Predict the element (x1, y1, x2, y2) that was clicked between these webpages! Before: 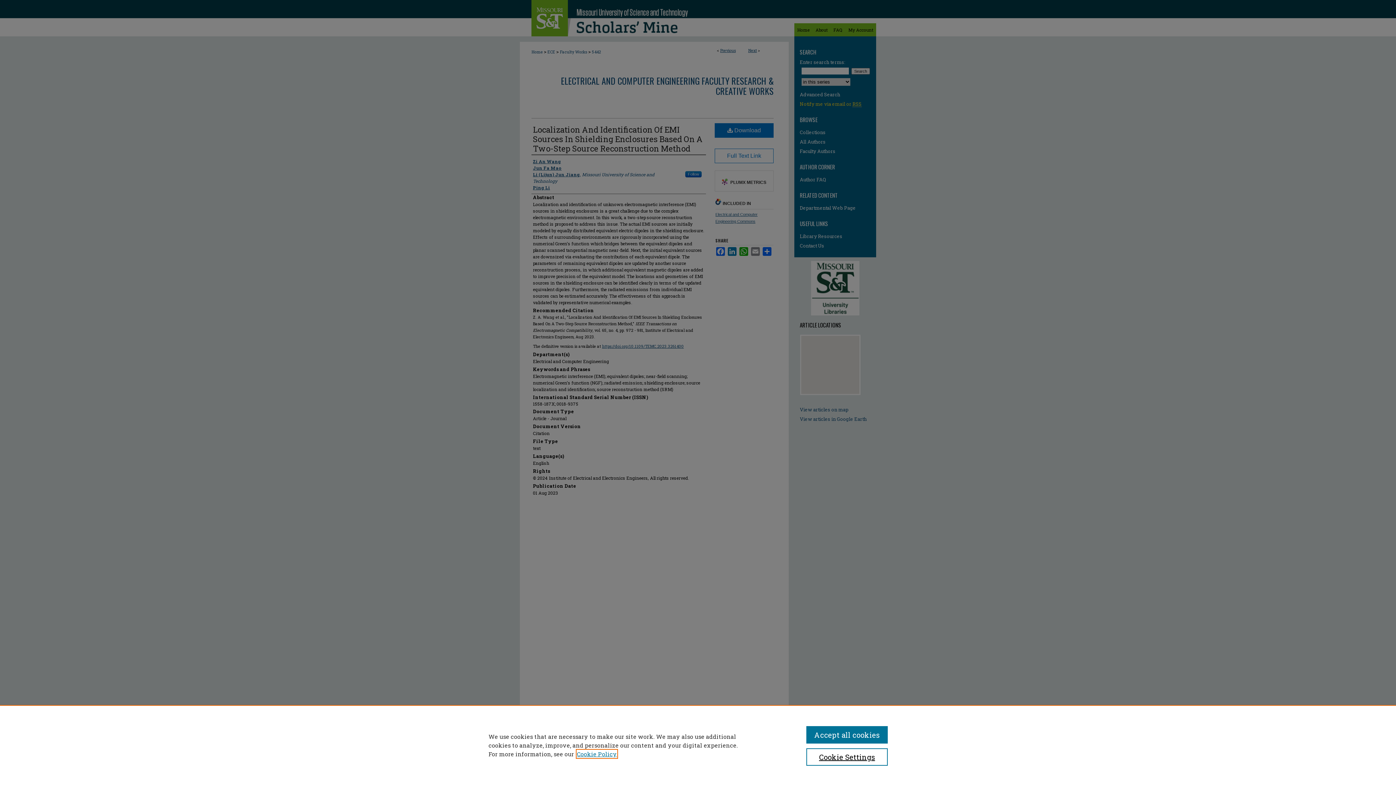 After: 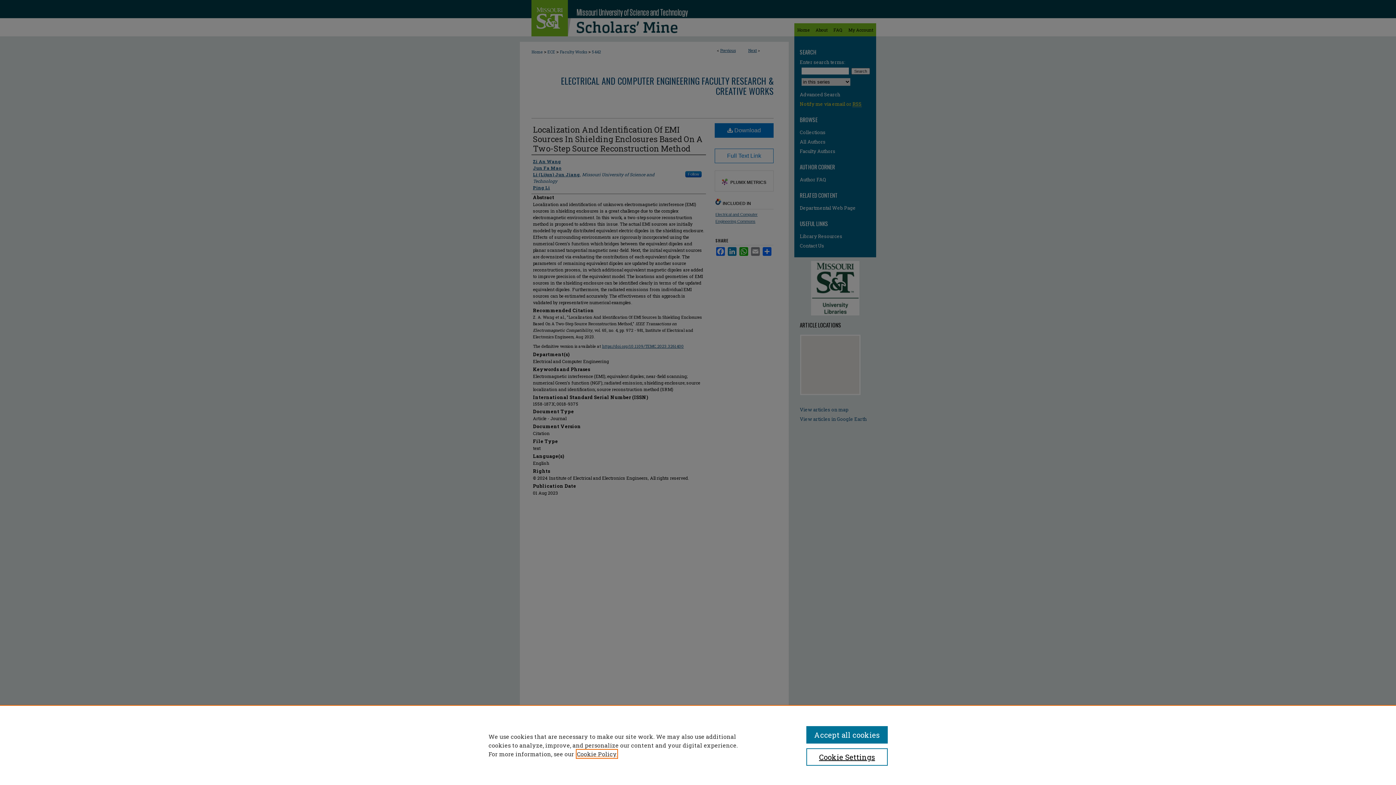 Action: bbox: (577, 750, 617, 758) label: , opens in a new tab